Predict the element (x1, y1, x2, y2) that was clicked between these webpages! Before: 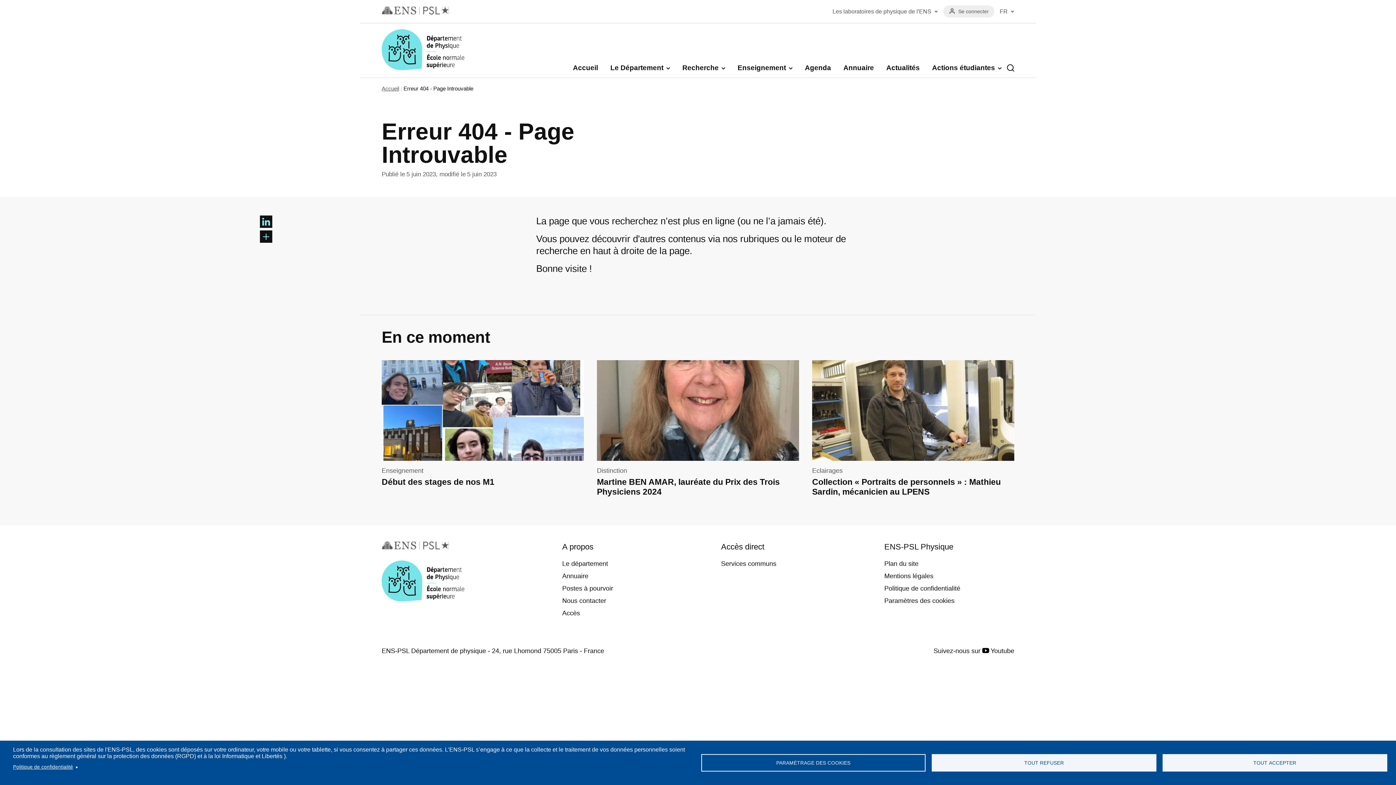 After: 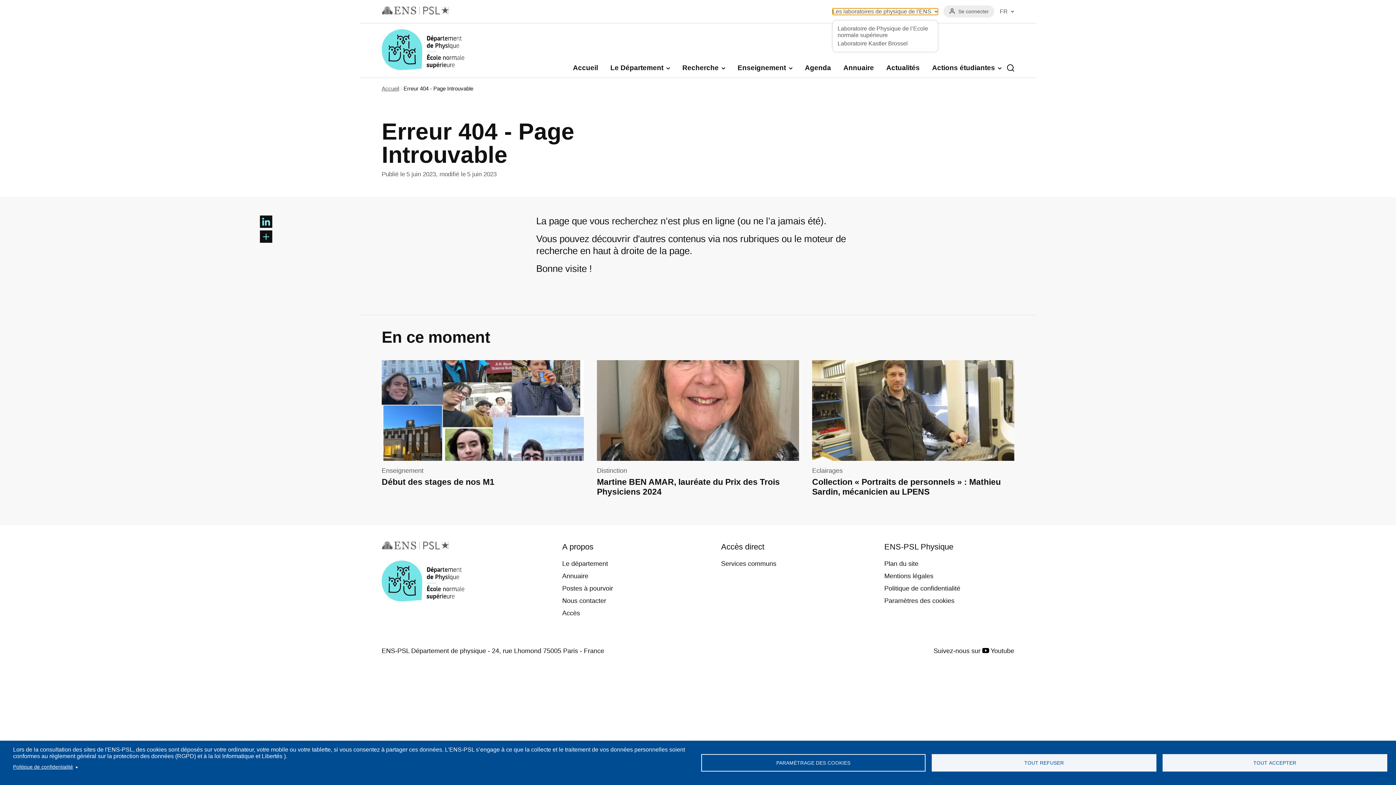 Action: label: Les laboratoires de physique de l'ENS bbox: (832, 8, 938, 14)